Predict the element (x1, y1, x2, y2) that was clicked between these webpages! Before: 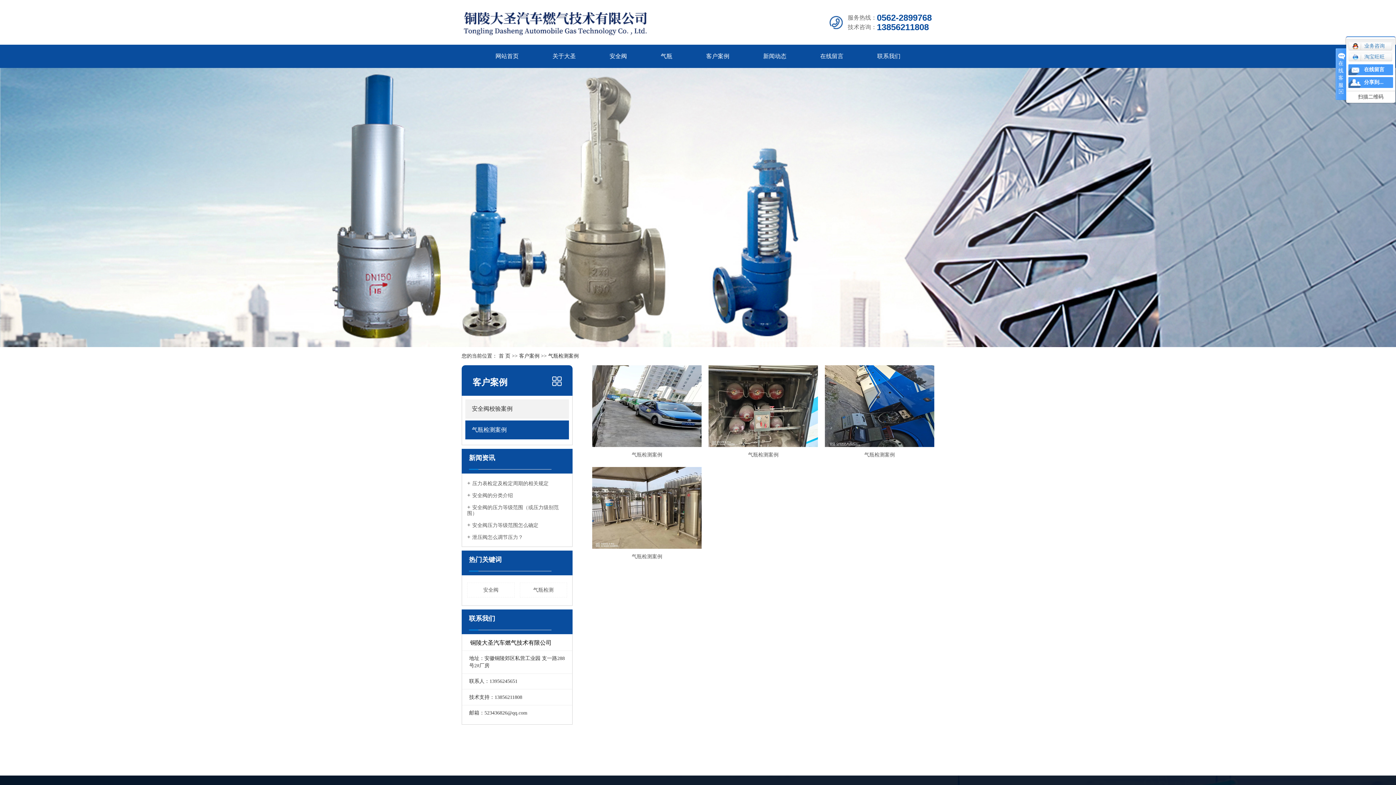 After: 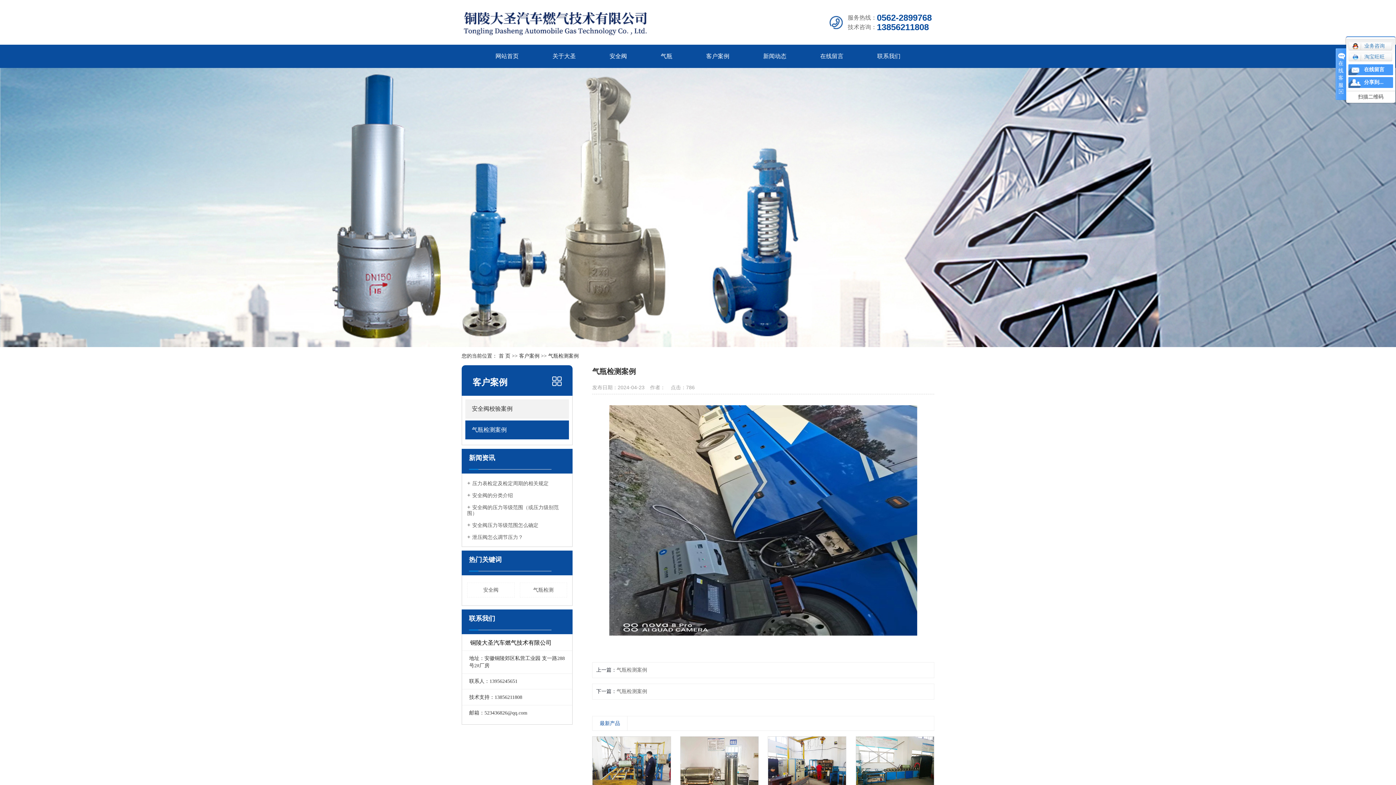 Action: bbox: (825, 365, 934, 447)